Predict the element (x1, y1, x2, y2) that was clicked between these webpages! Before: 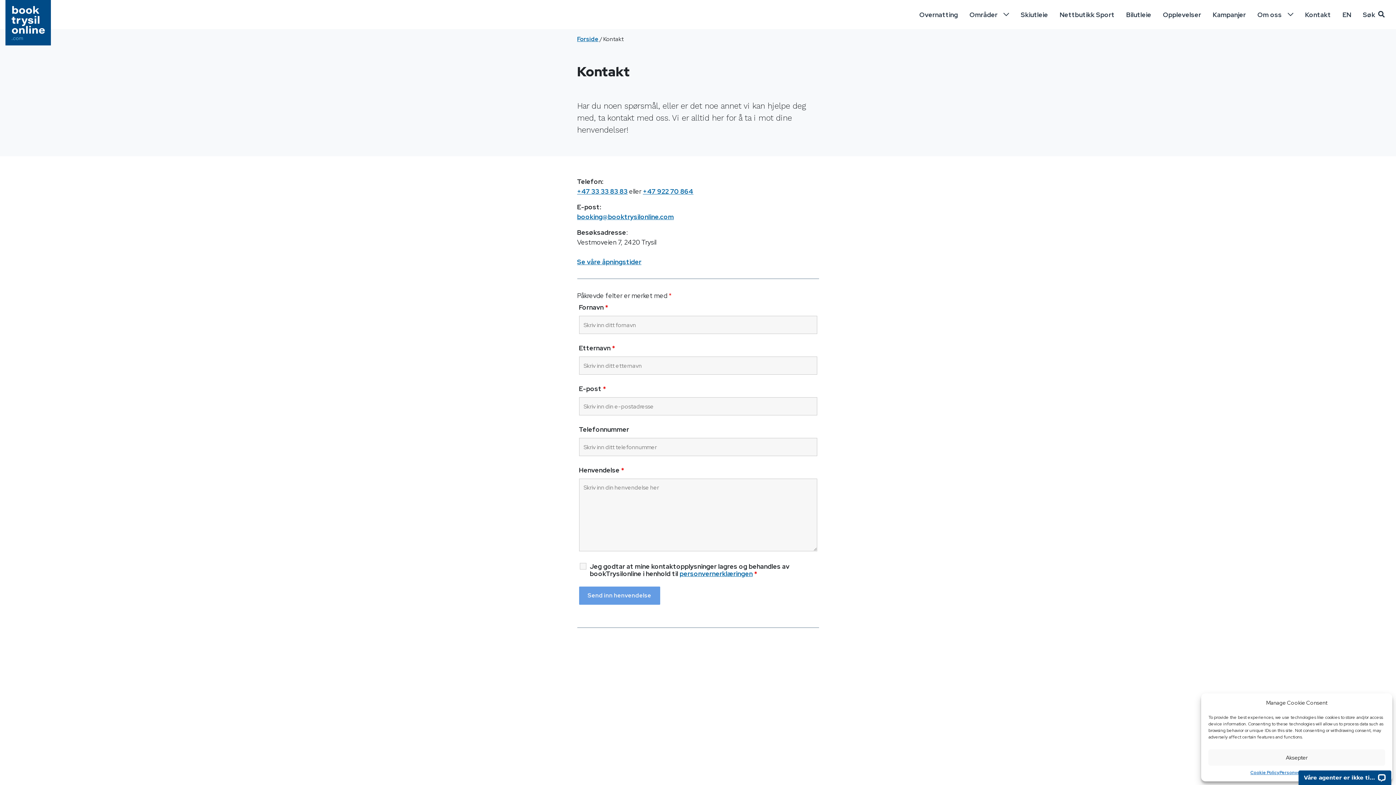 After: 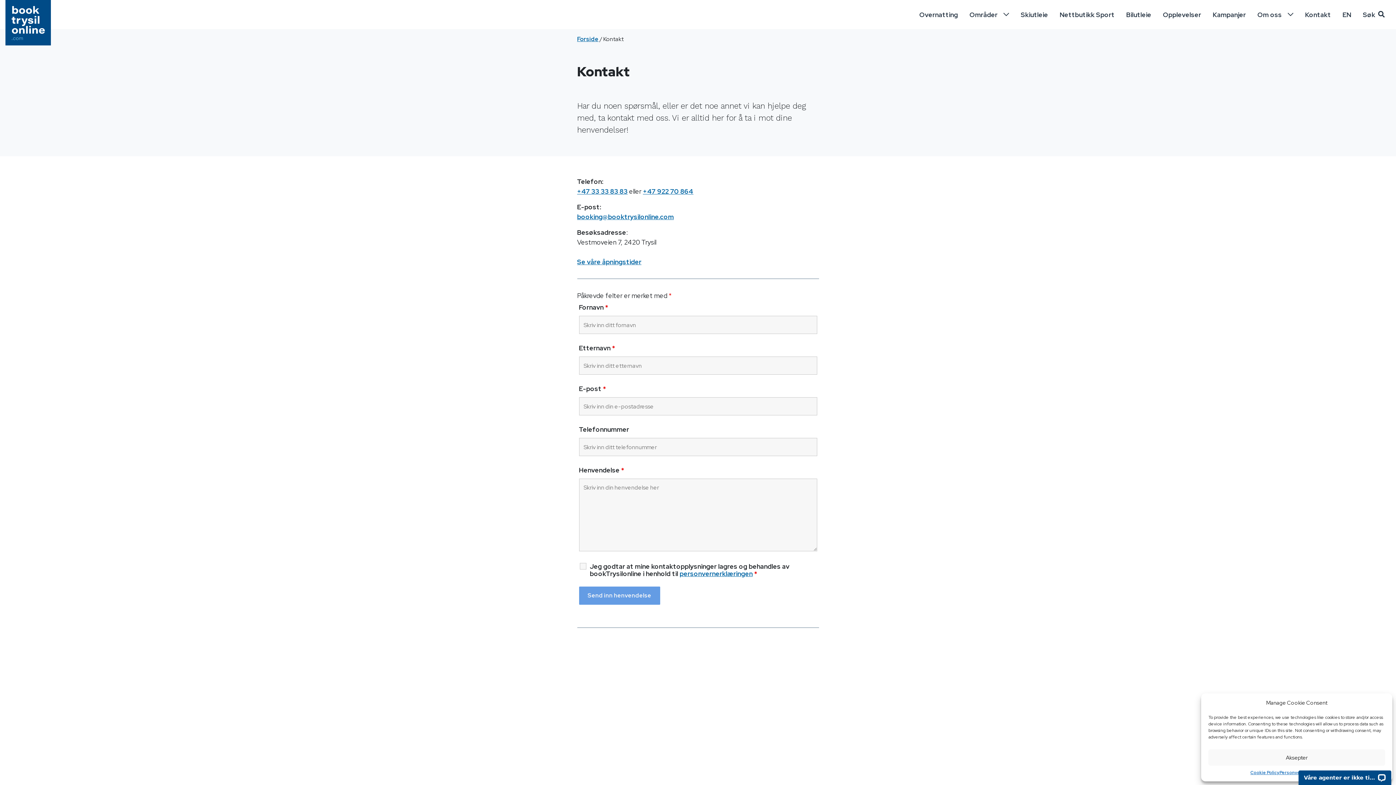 Action: bbox: (1299, 0, 1337, 29) label: Kontakt